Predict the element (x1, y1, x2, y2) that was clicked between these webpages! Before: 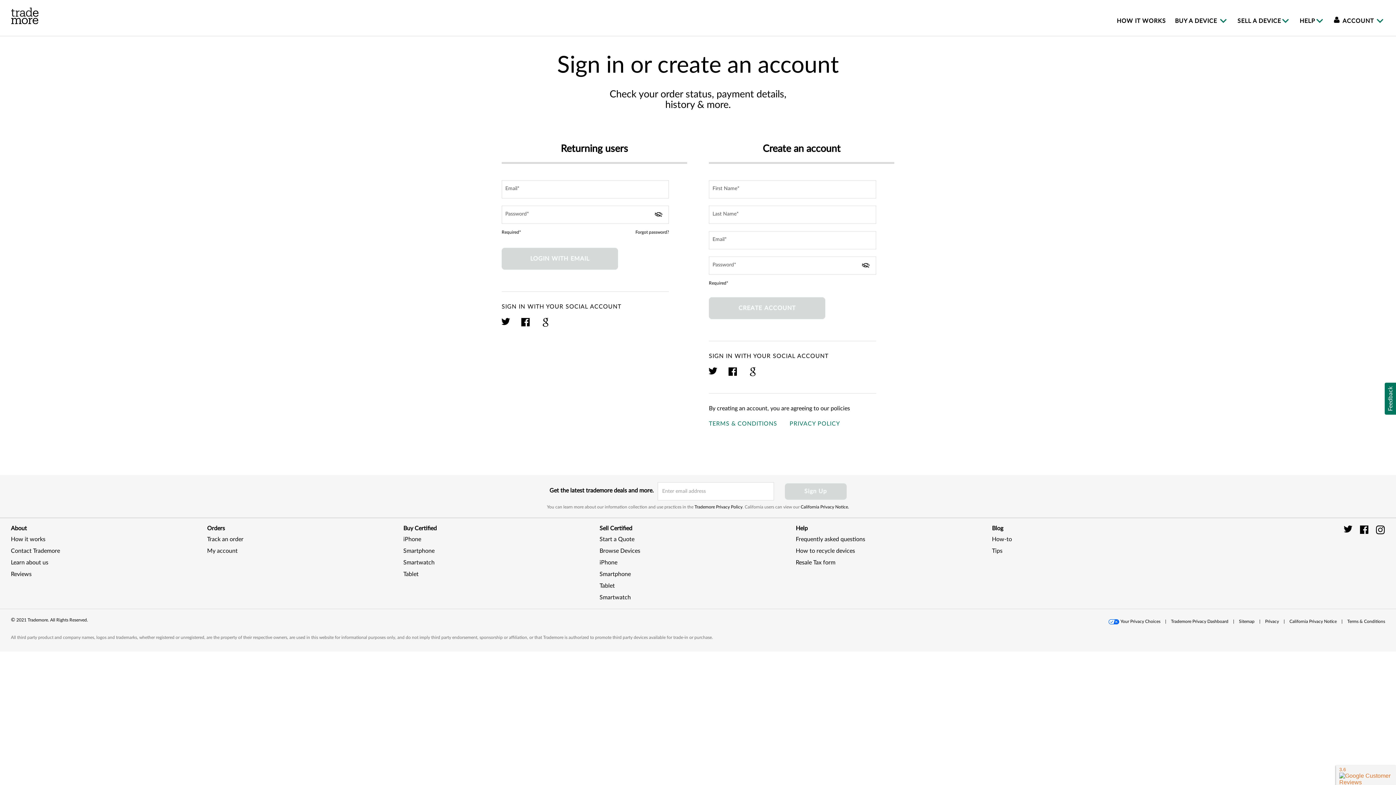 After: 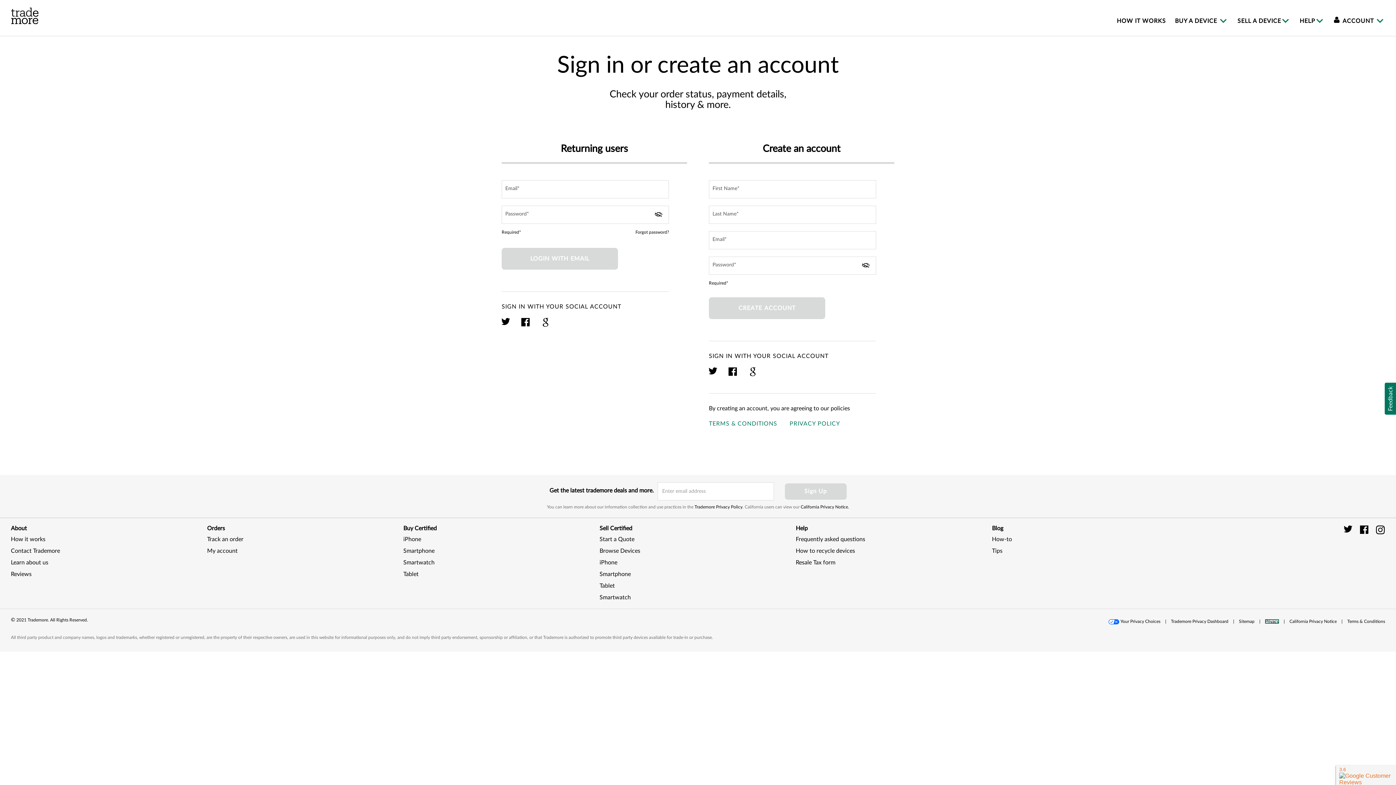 Action: bbox: (1265, 619, 1279, 624) label: Privacy